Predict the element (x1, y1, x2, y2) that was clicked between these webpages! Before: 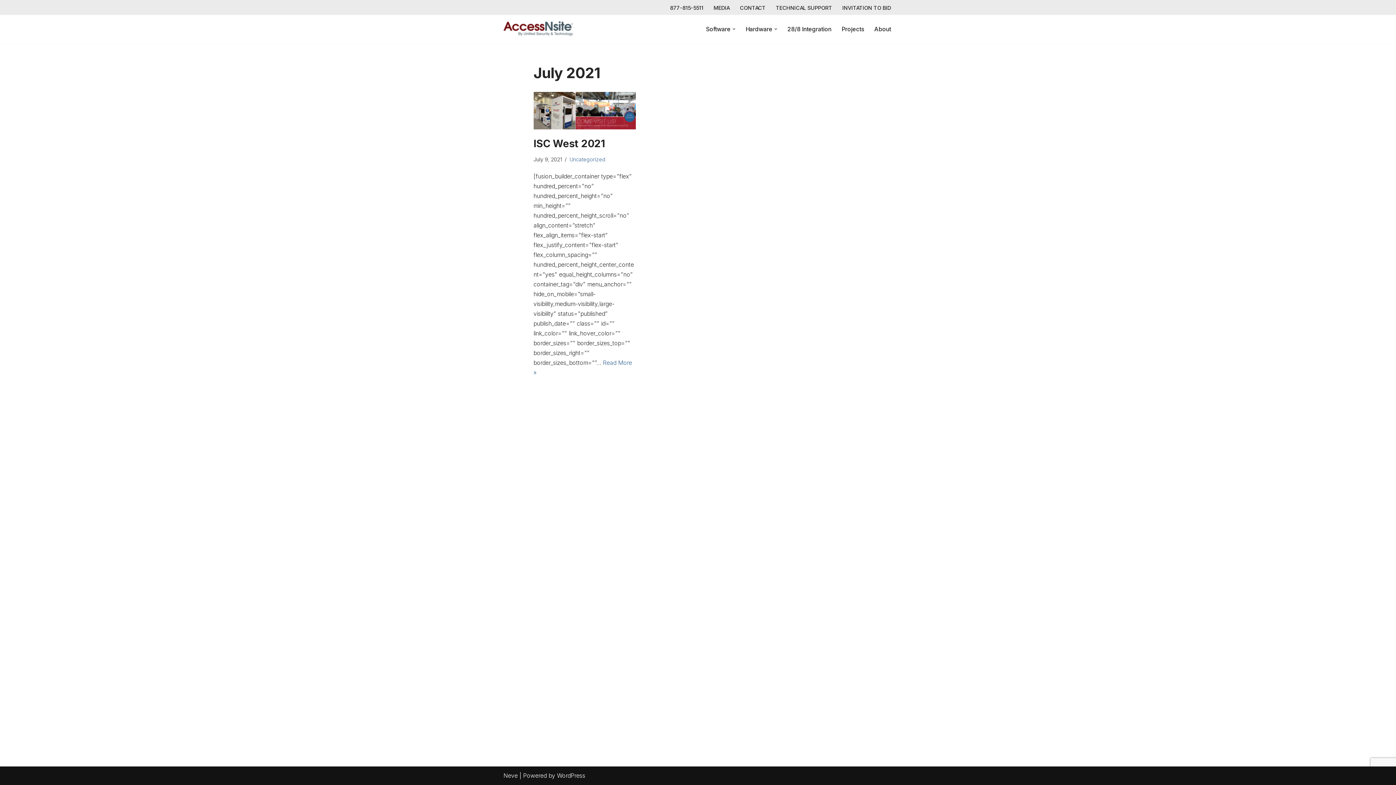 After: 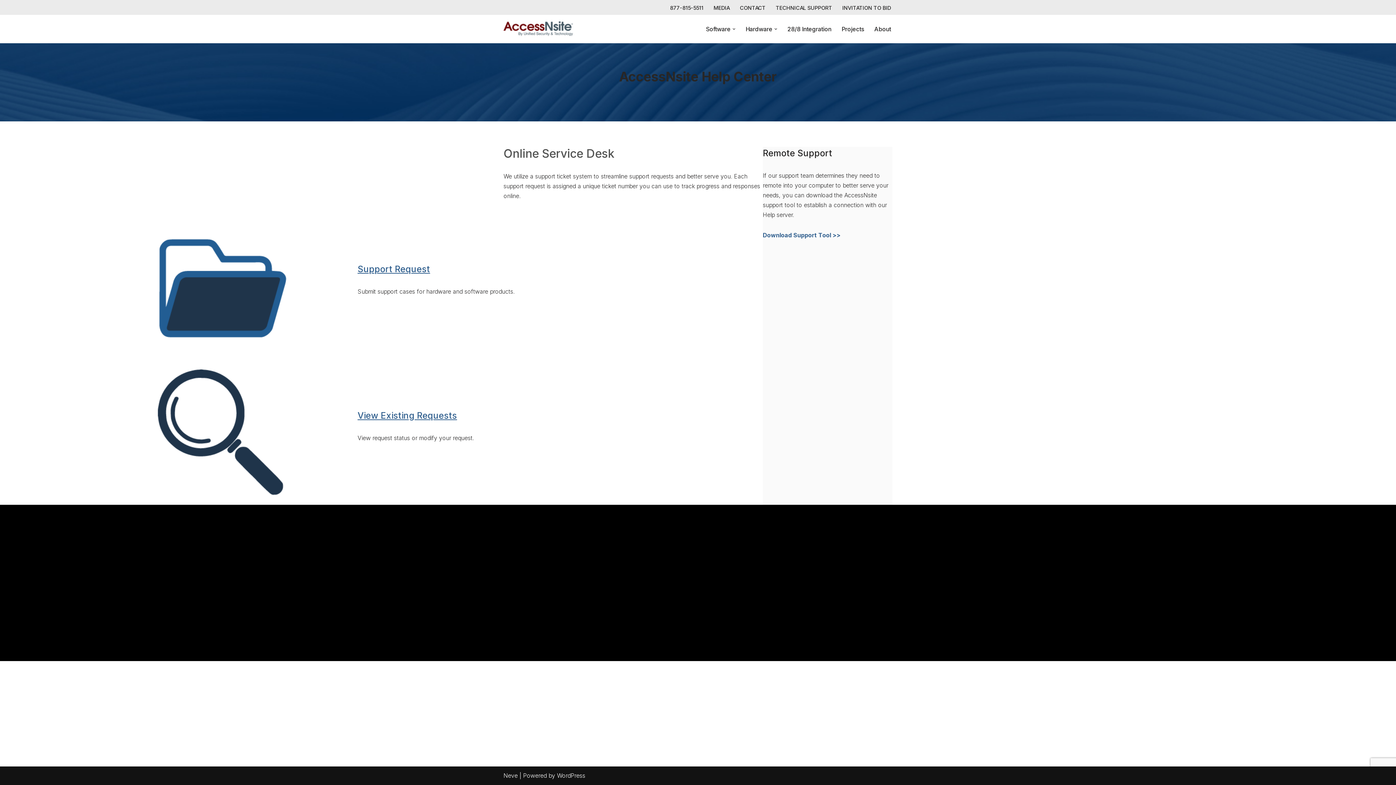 Action: label: TECHNICAL SUPPORT bbox: (776, 2, 832, 12)